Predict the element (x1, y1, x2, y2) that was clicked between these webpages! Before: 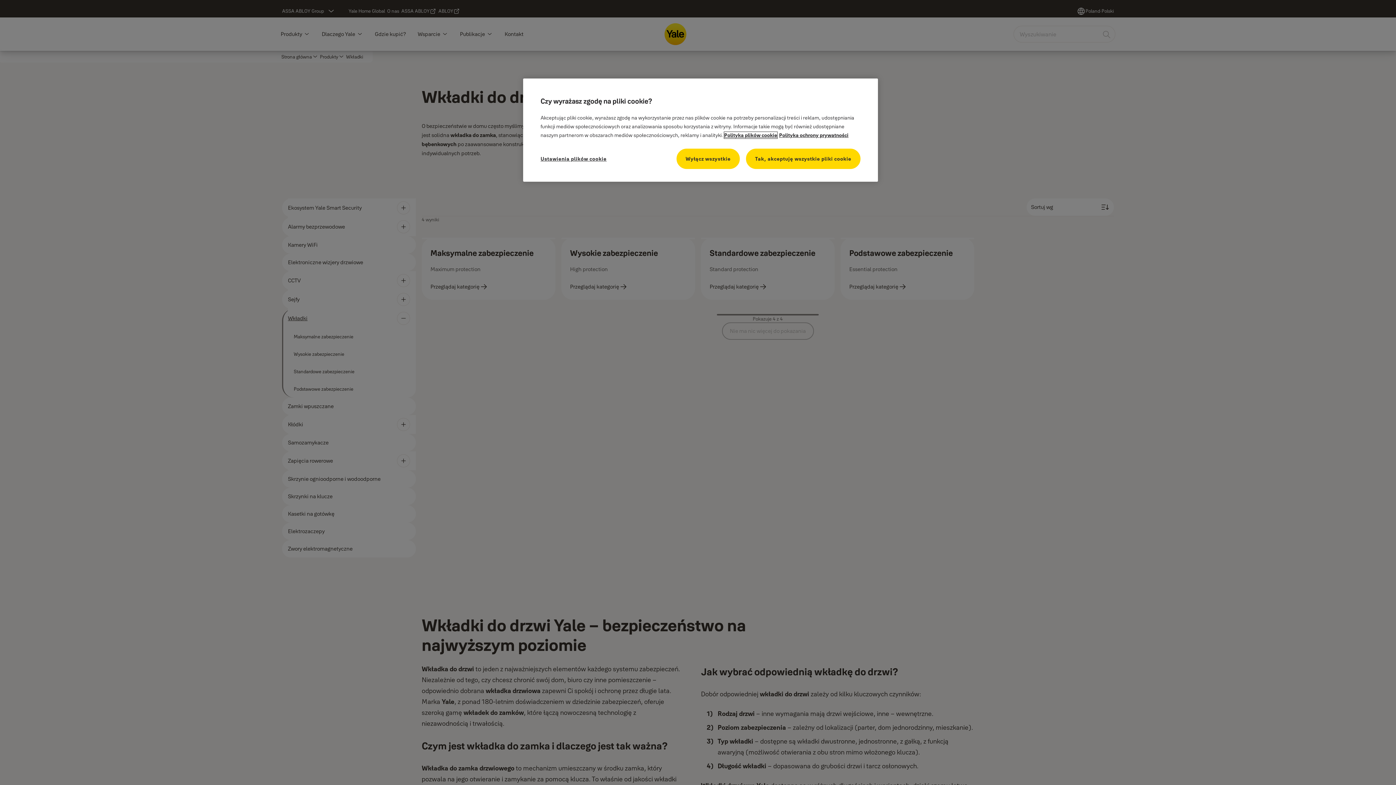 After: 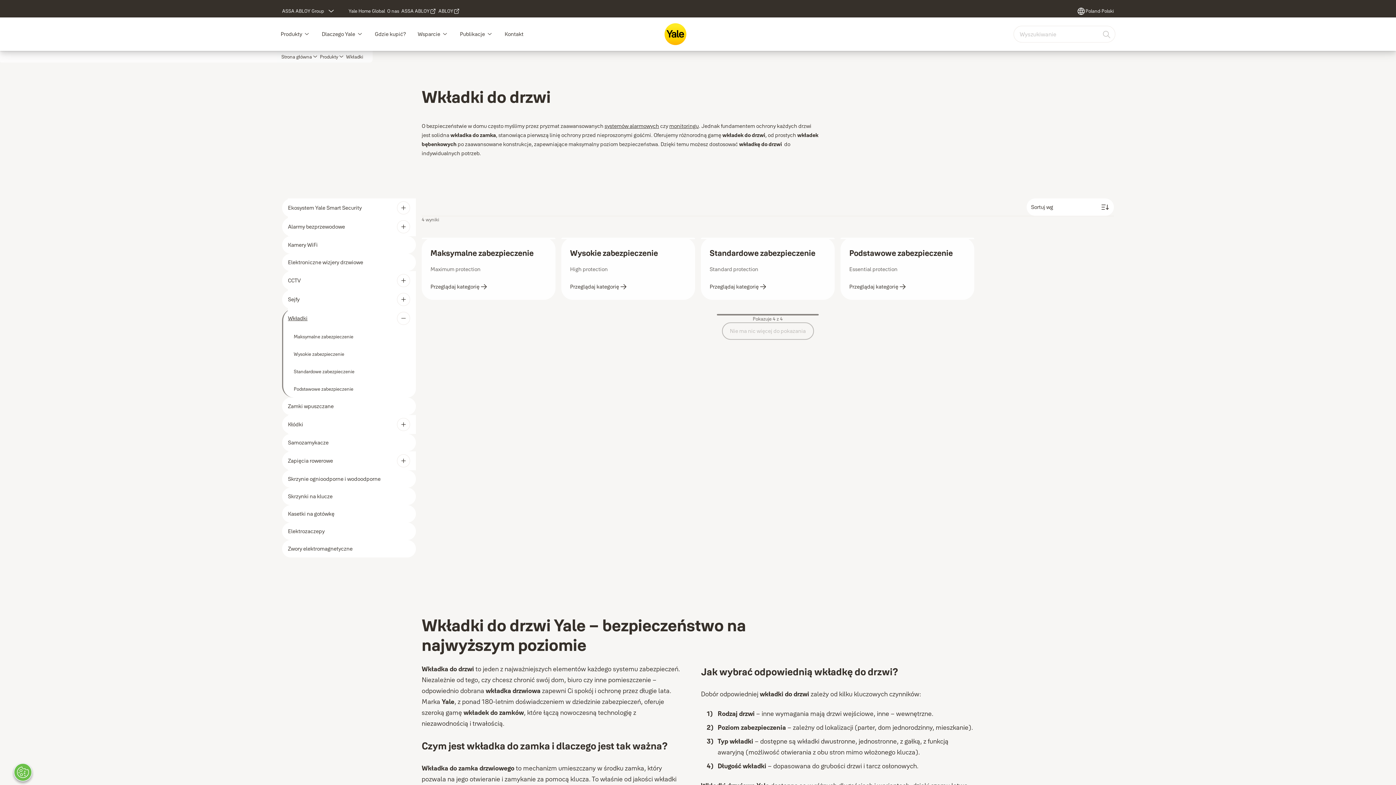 Action: label: Tak, akceptuję wszystkie pliki cookie bbox: (746, 148, 860, 169)